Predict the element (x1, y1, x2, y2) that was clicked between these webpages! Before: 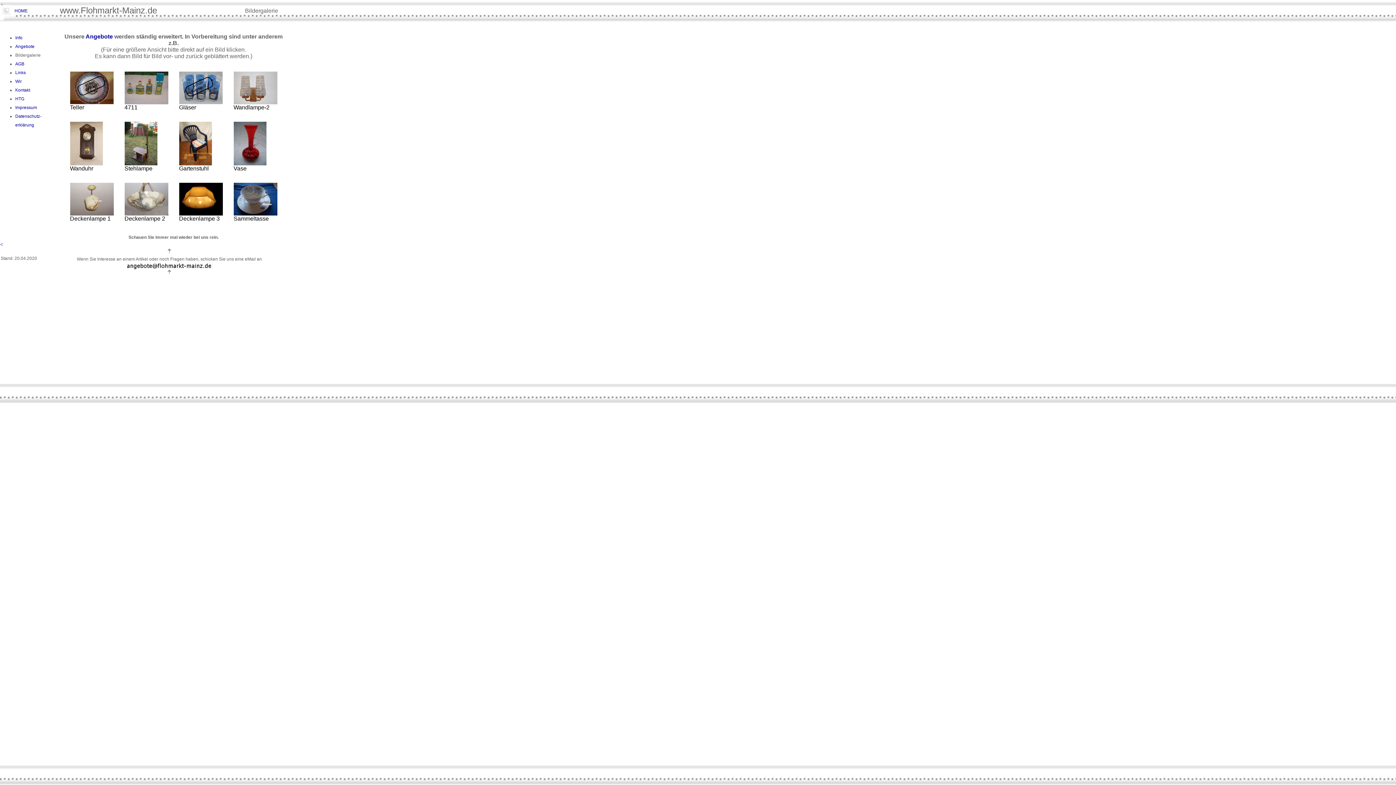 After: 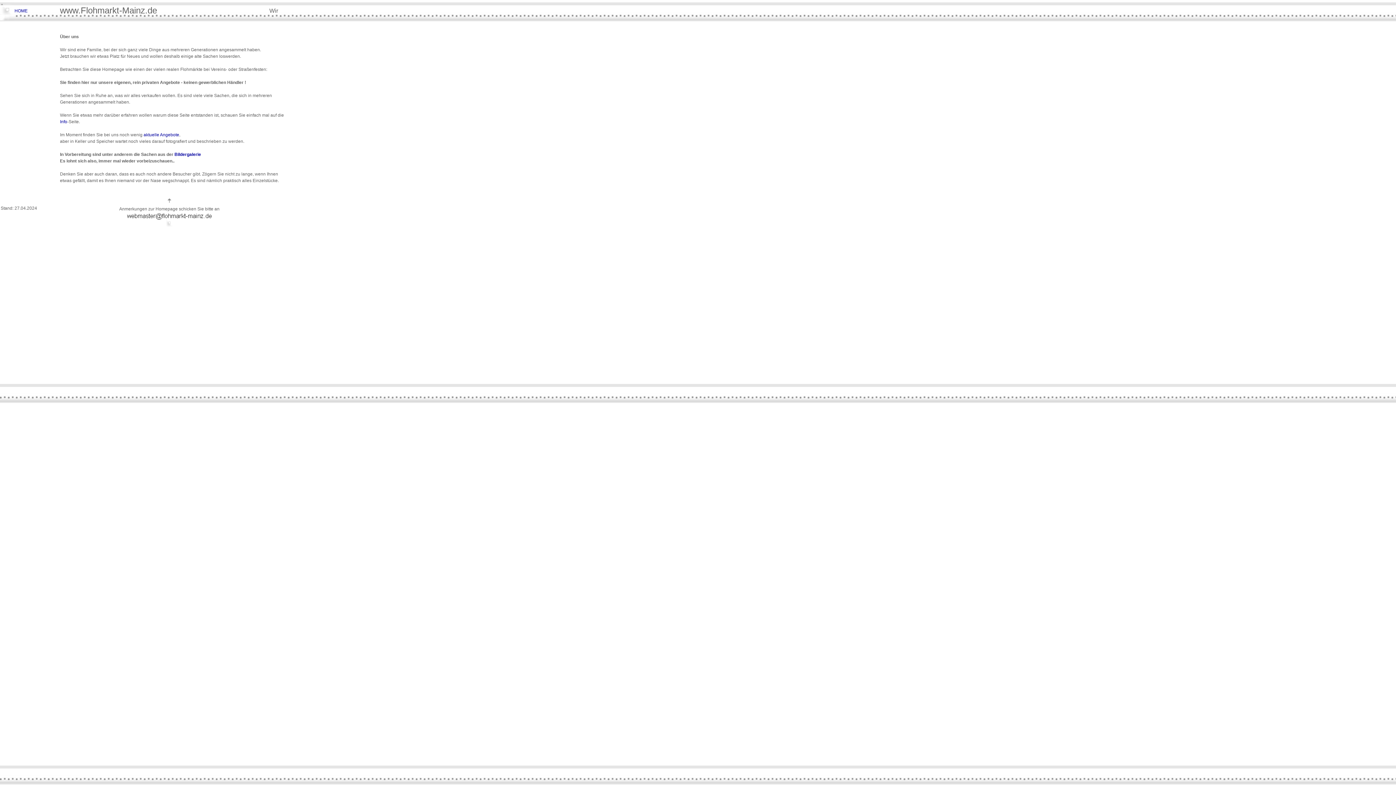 Action: label: Wir bbox: (15, 78, 21, 84)